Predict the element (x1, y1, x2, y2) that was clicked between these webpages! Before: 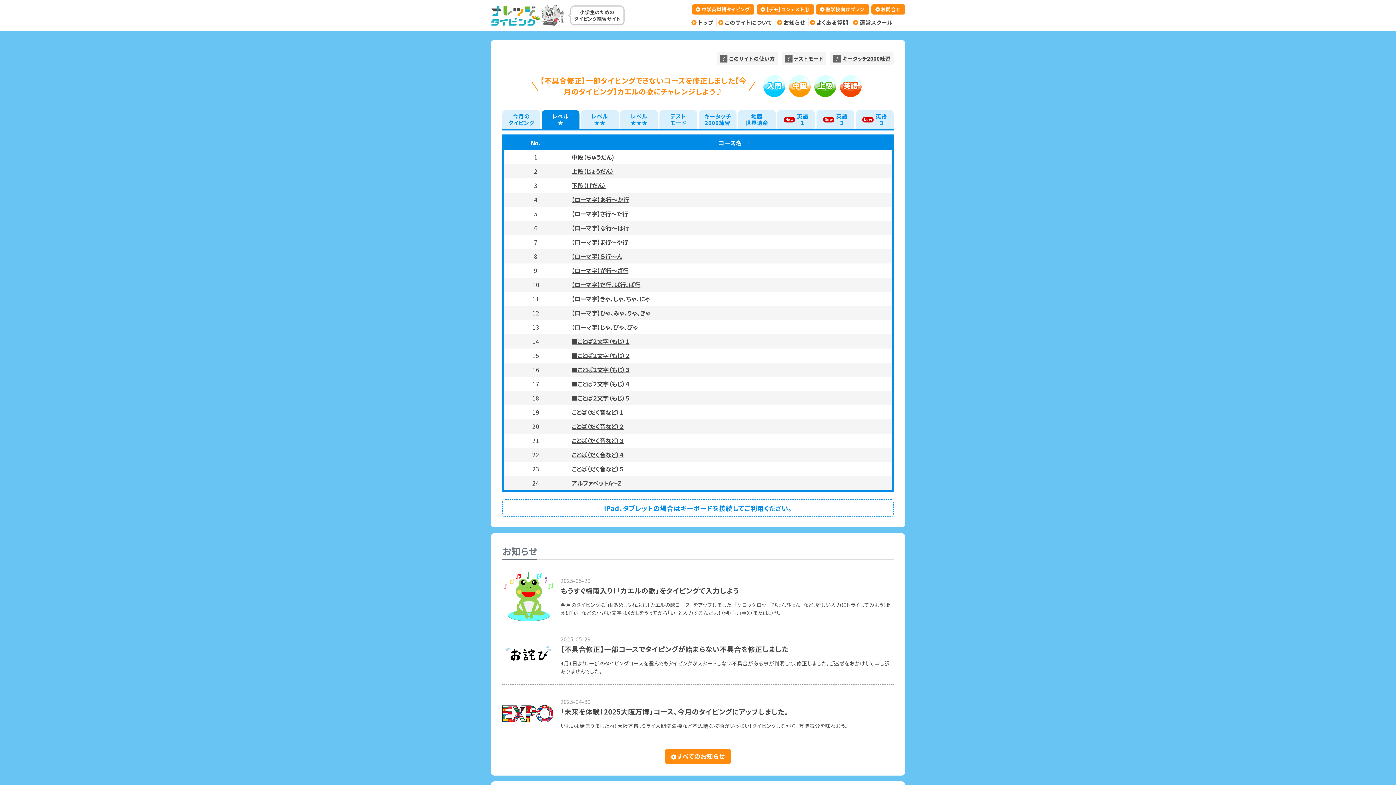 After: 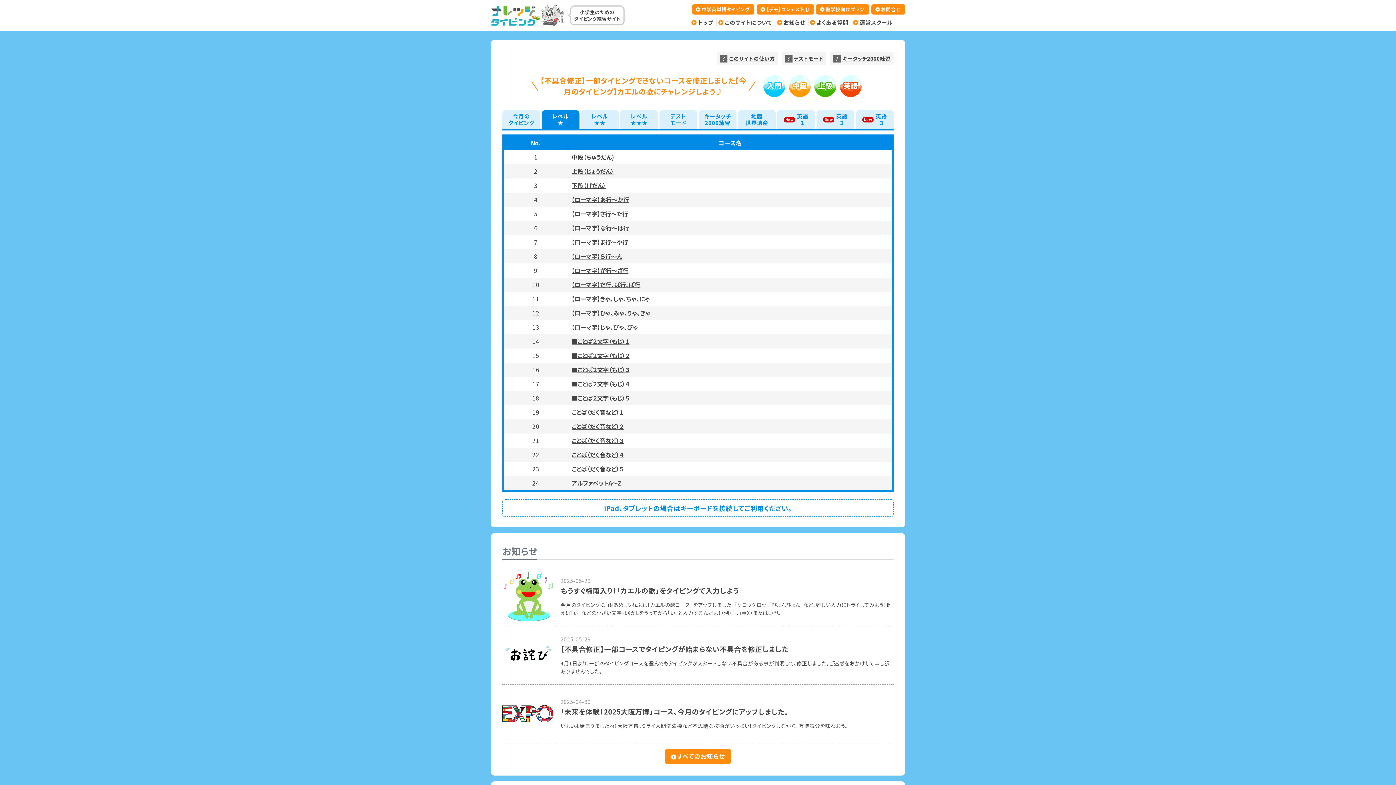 Action: label: レベル
★ bbox: (541, 110, 579, 129)